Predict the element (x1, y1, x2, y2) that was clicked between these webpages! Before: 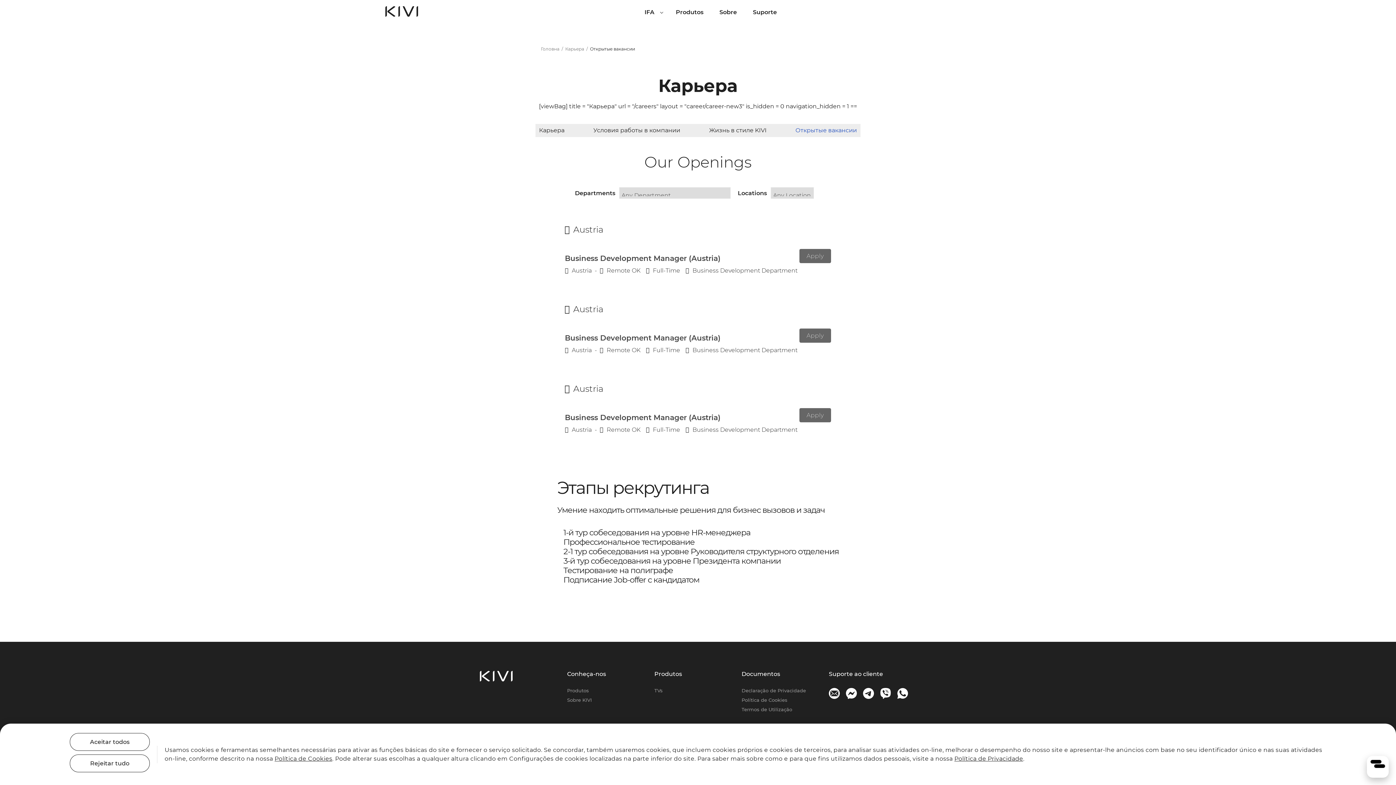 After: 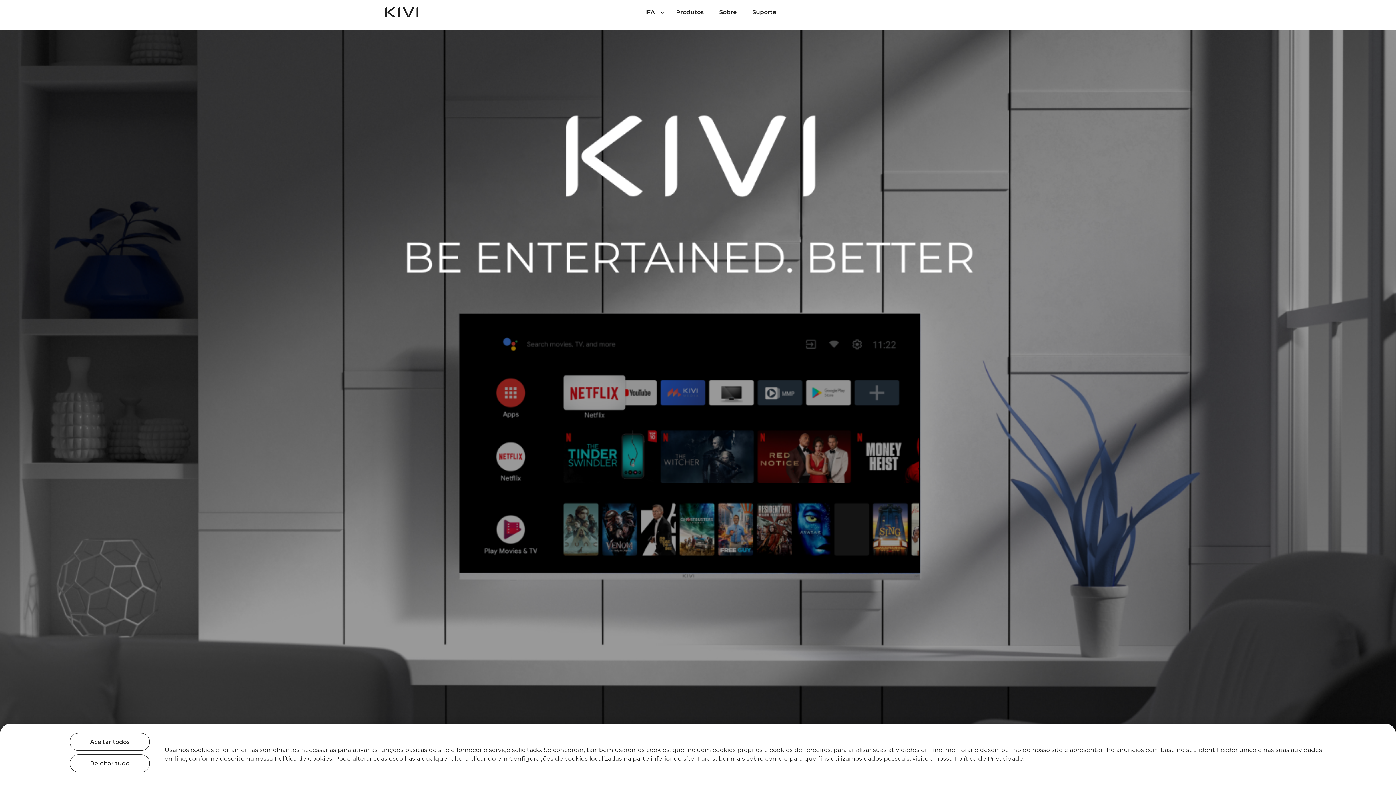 Action: bbox: (719, 8, 737, 15) label: Sobre